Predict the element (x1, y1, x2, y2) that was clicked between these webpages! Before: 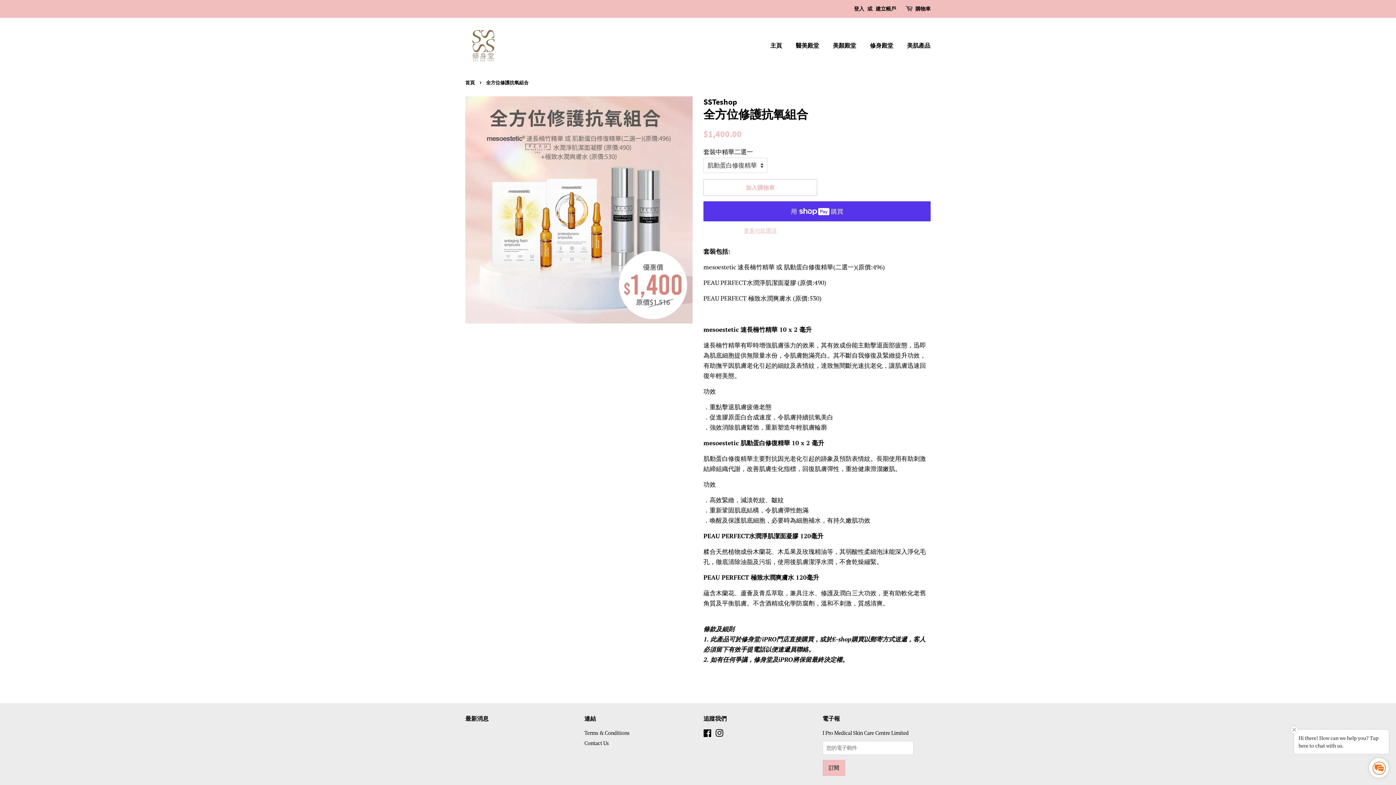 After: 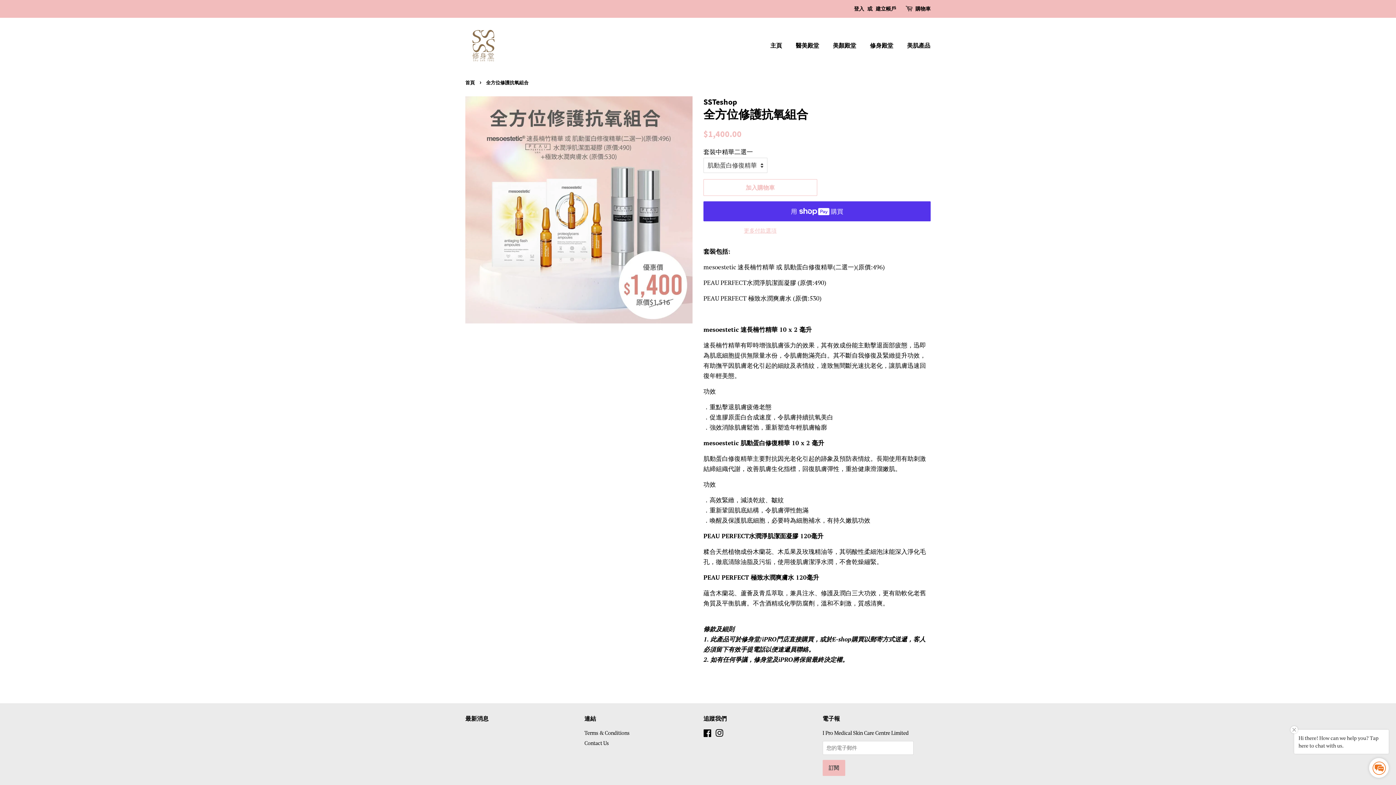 Action: label: Facebook bbox: (703, 731, 712, 738)